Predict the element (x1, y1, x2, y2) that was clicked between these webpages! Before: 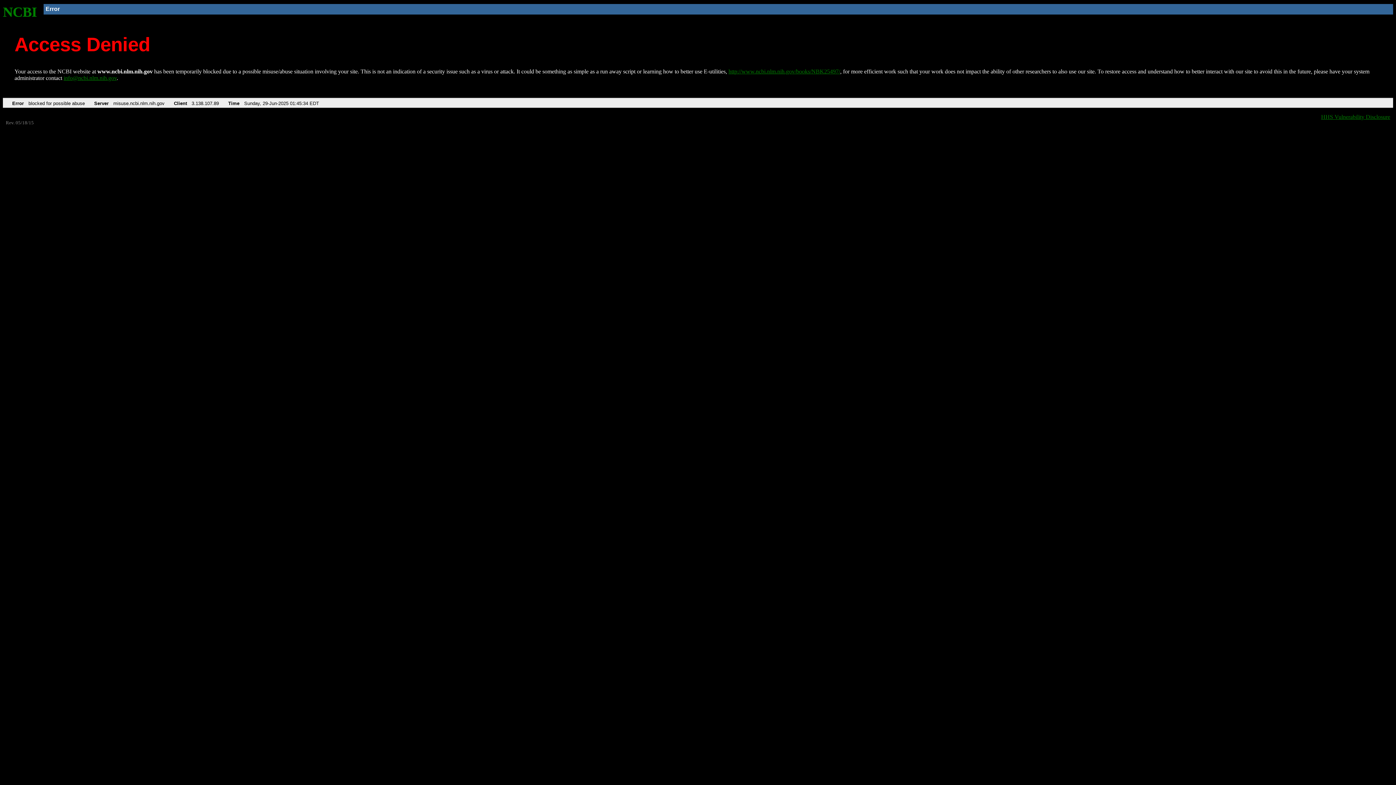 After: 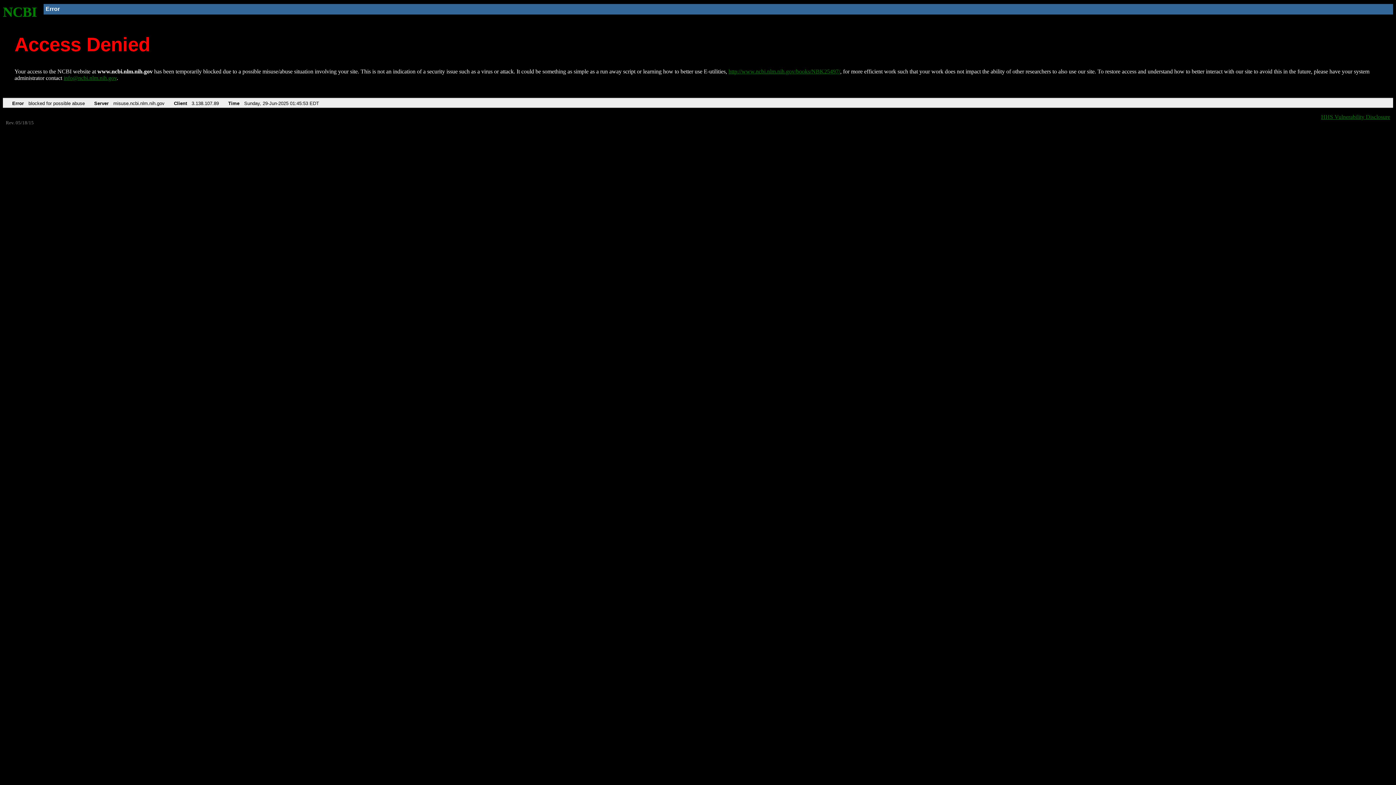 Action: bbox: (728, 68, 840, 74) label: http://www.ncbi.nlm.nih.gov/books/NBK25497/